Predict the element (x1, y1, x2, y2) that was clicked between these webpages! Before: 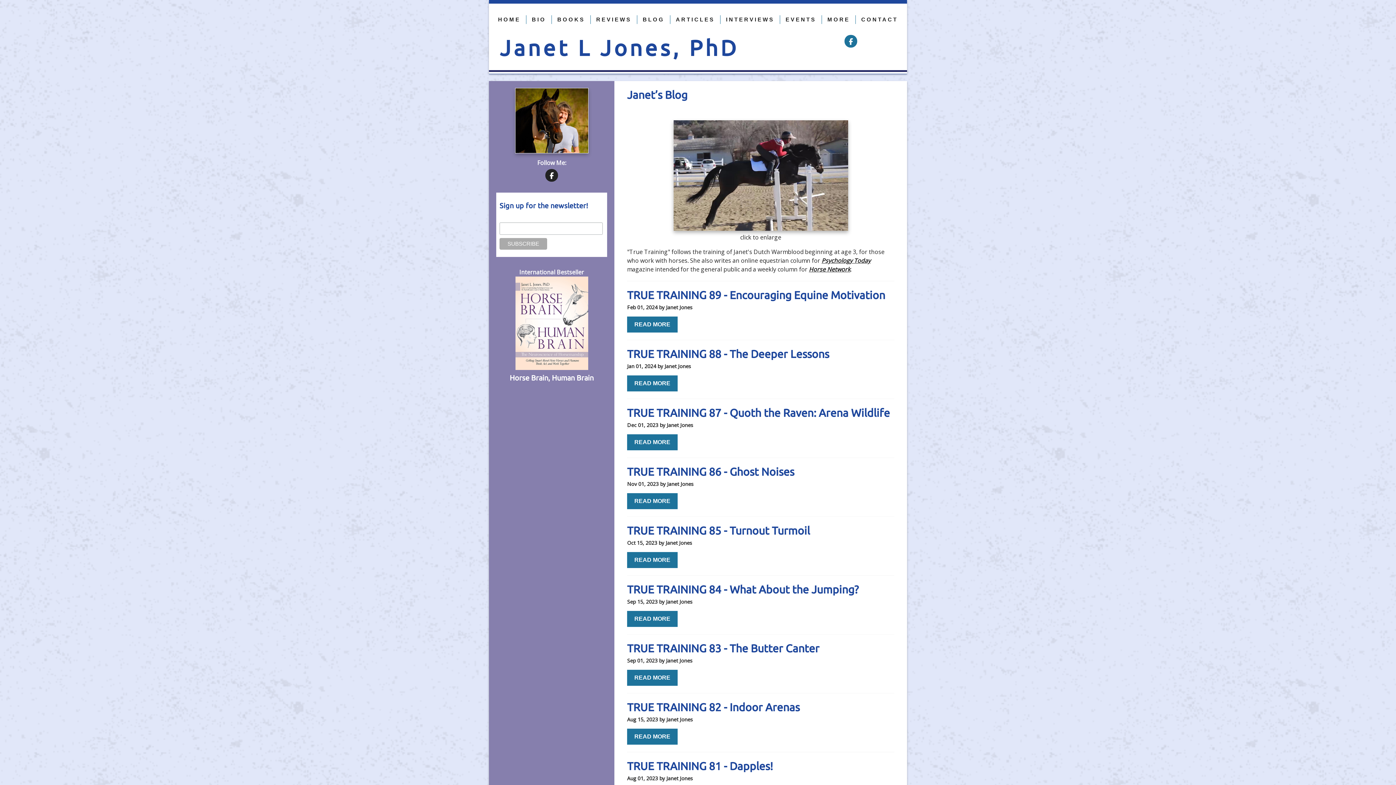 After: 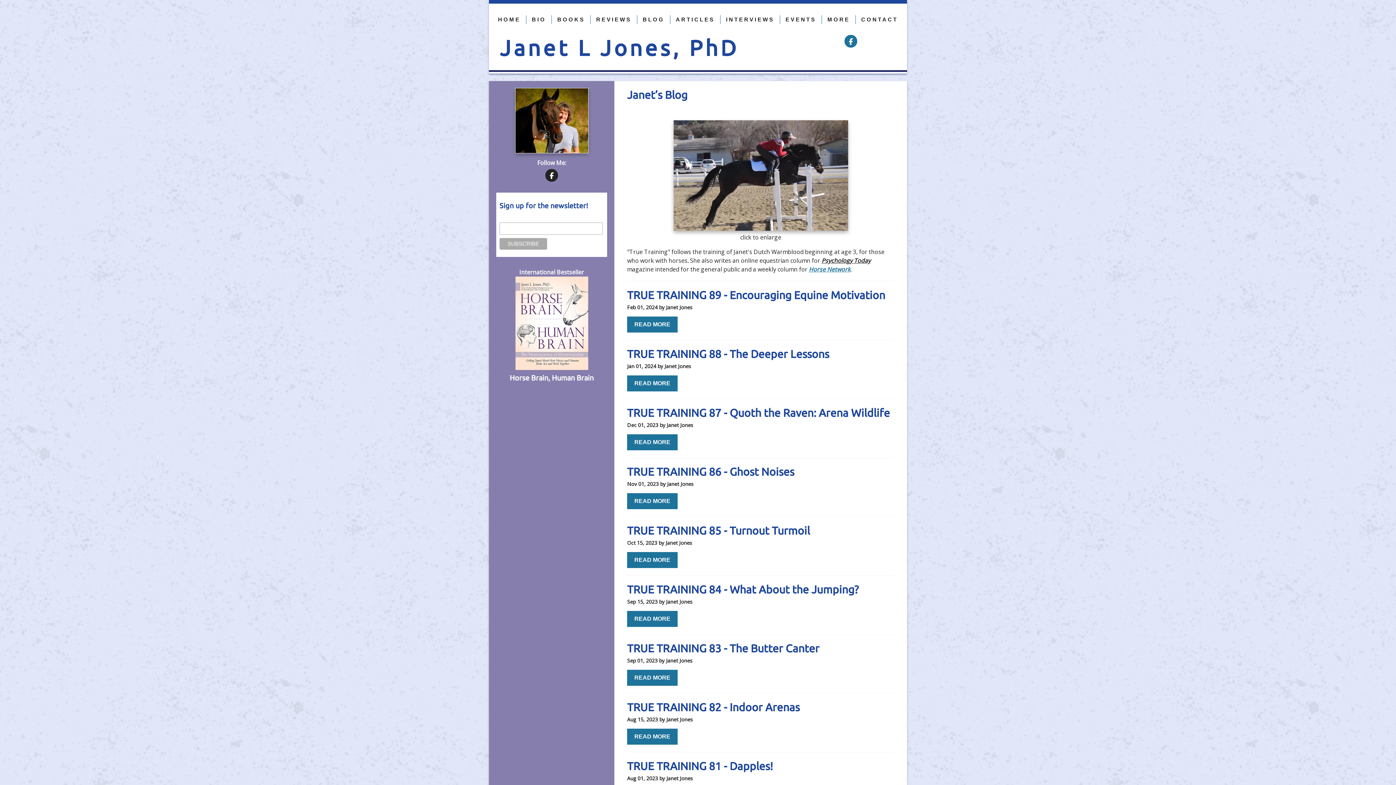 Action: bbox: (809, 265, 850, 273) label: Horse Network